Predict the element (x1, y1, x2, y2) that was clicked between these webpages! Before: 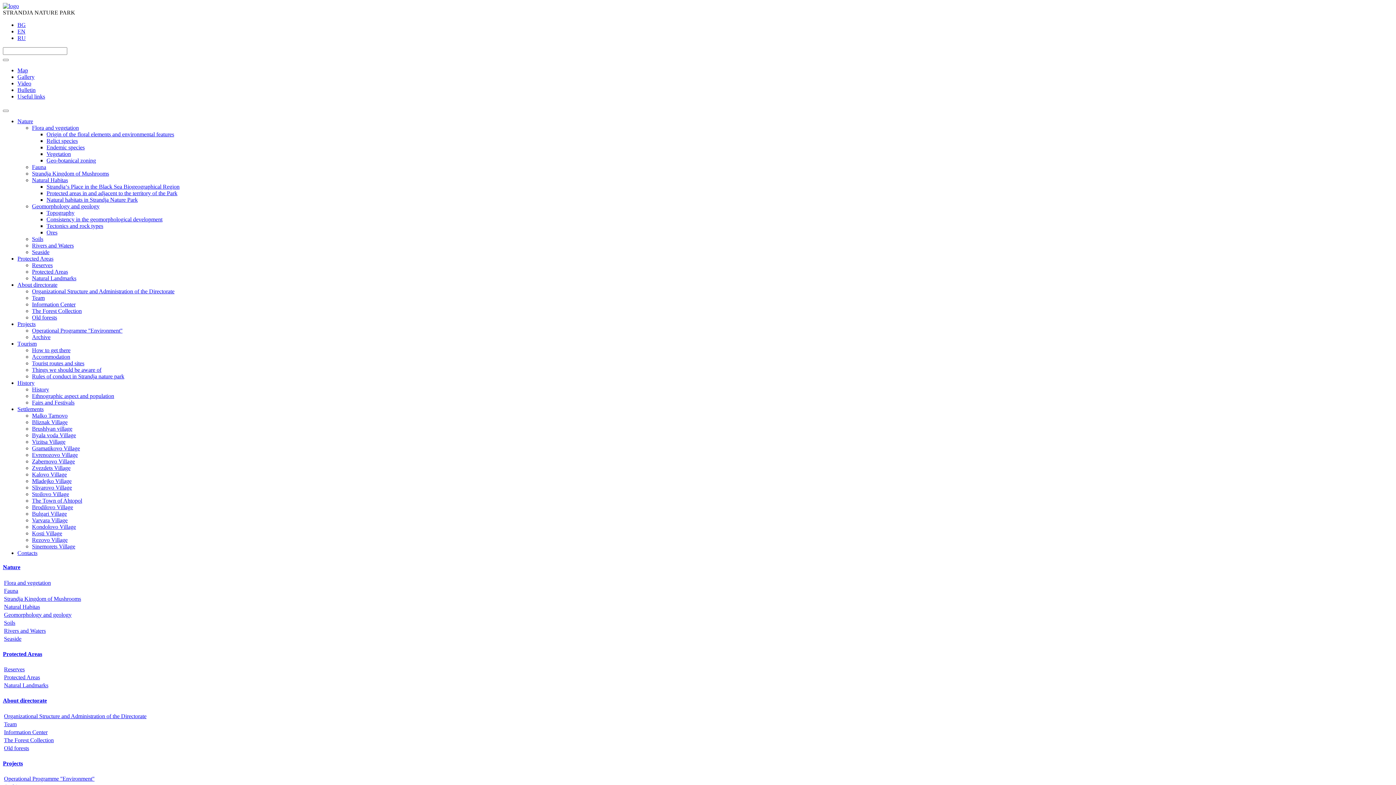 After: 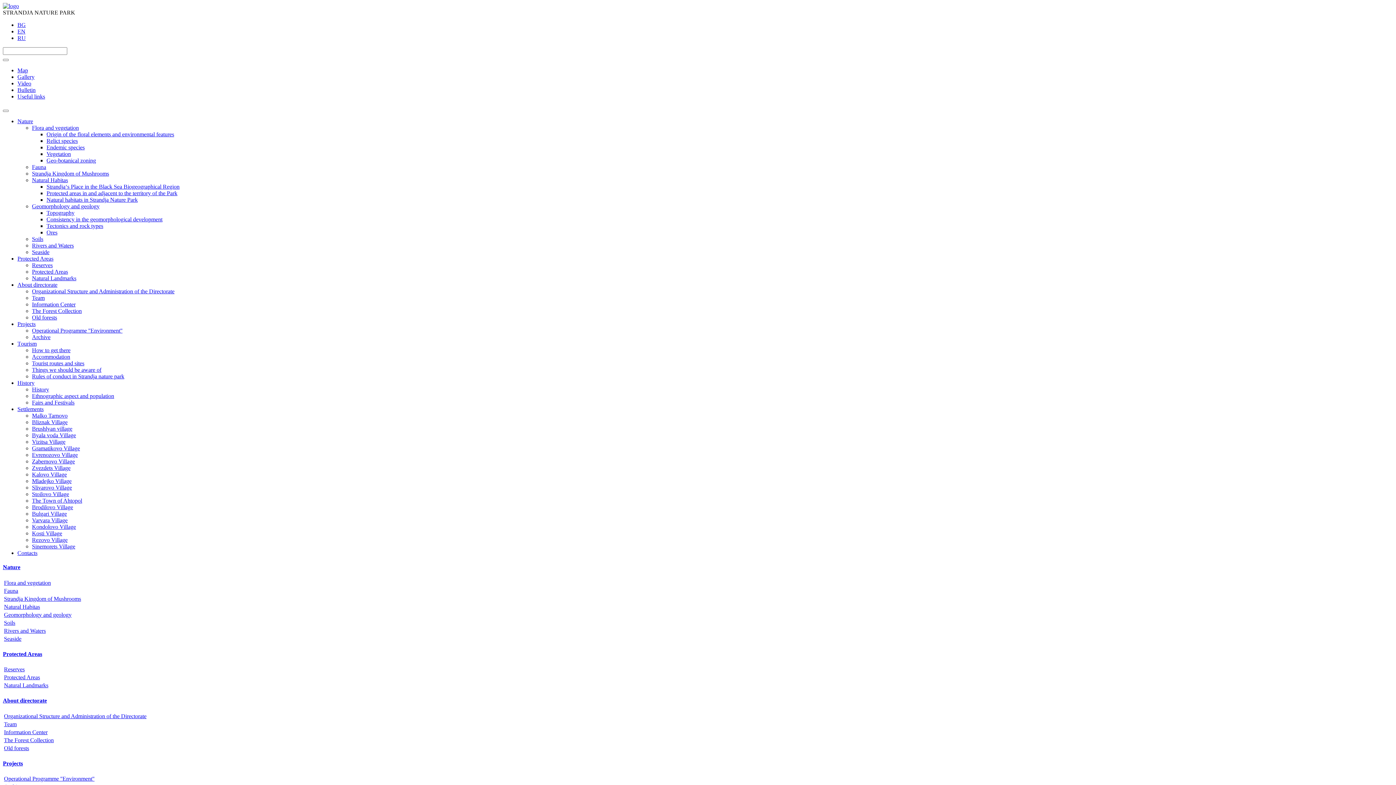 Action: label: Strandja‘s Place in the Black Sea Biogeographical Region bbox: (46, 183, 179, 189)